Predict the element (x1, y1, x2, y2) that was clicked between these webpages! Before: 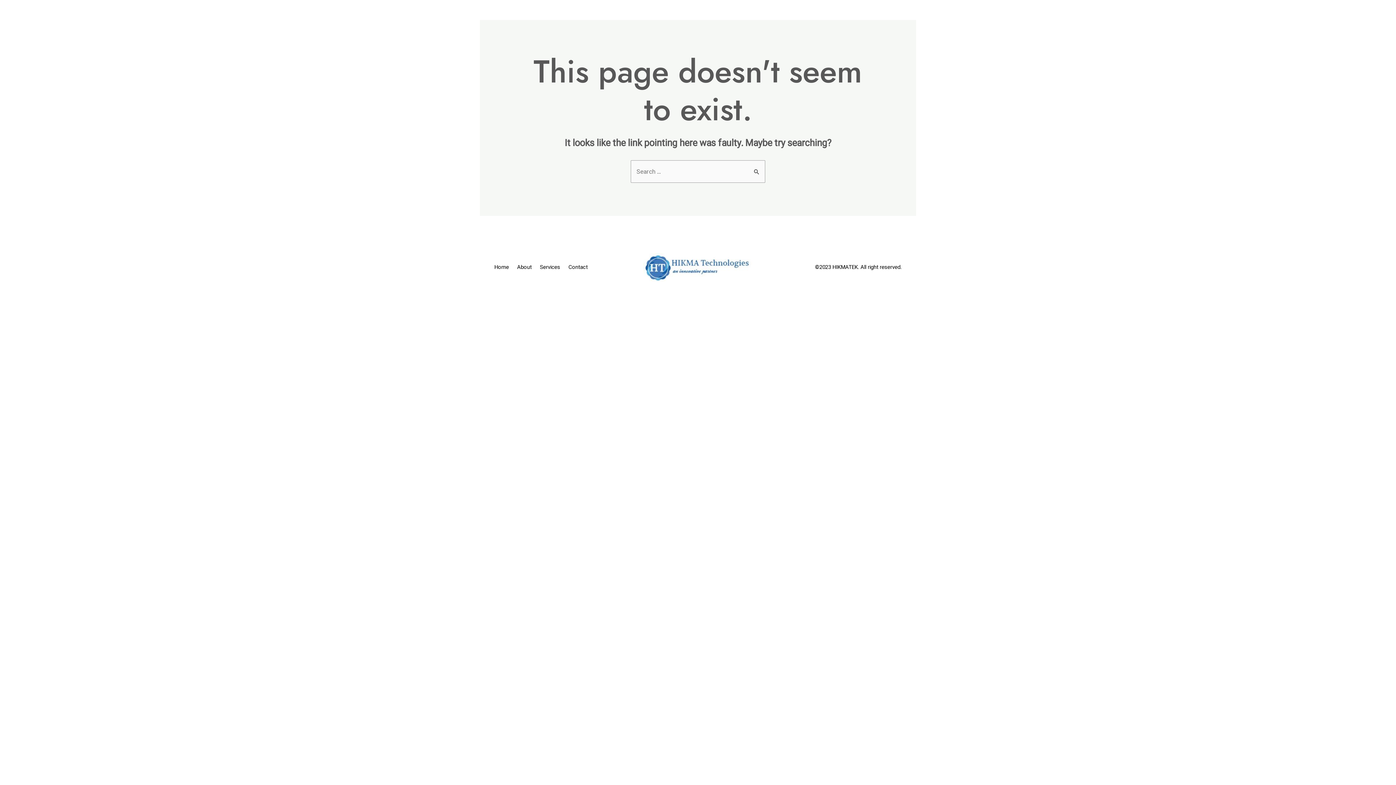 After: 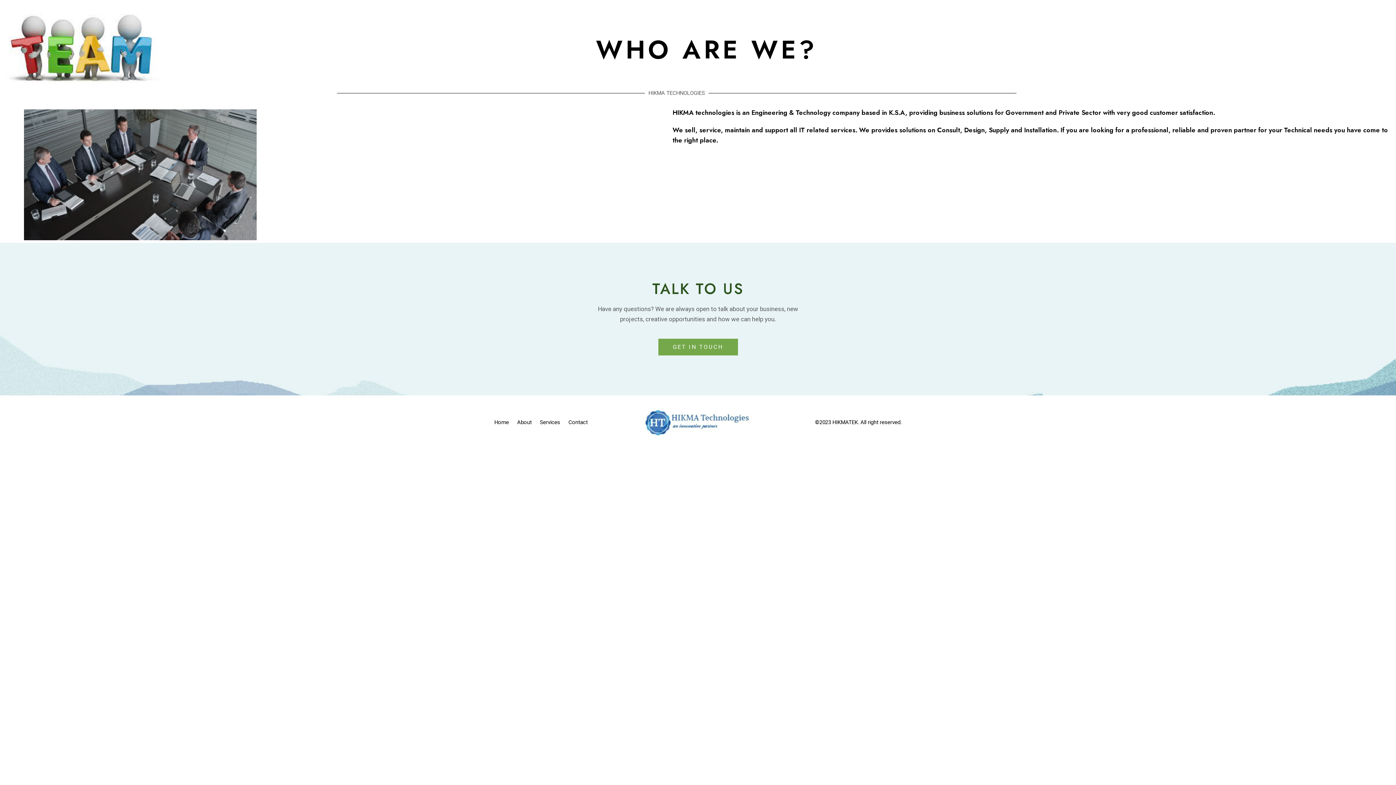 Action: bbox: (514, 262, 537, 272) label: About